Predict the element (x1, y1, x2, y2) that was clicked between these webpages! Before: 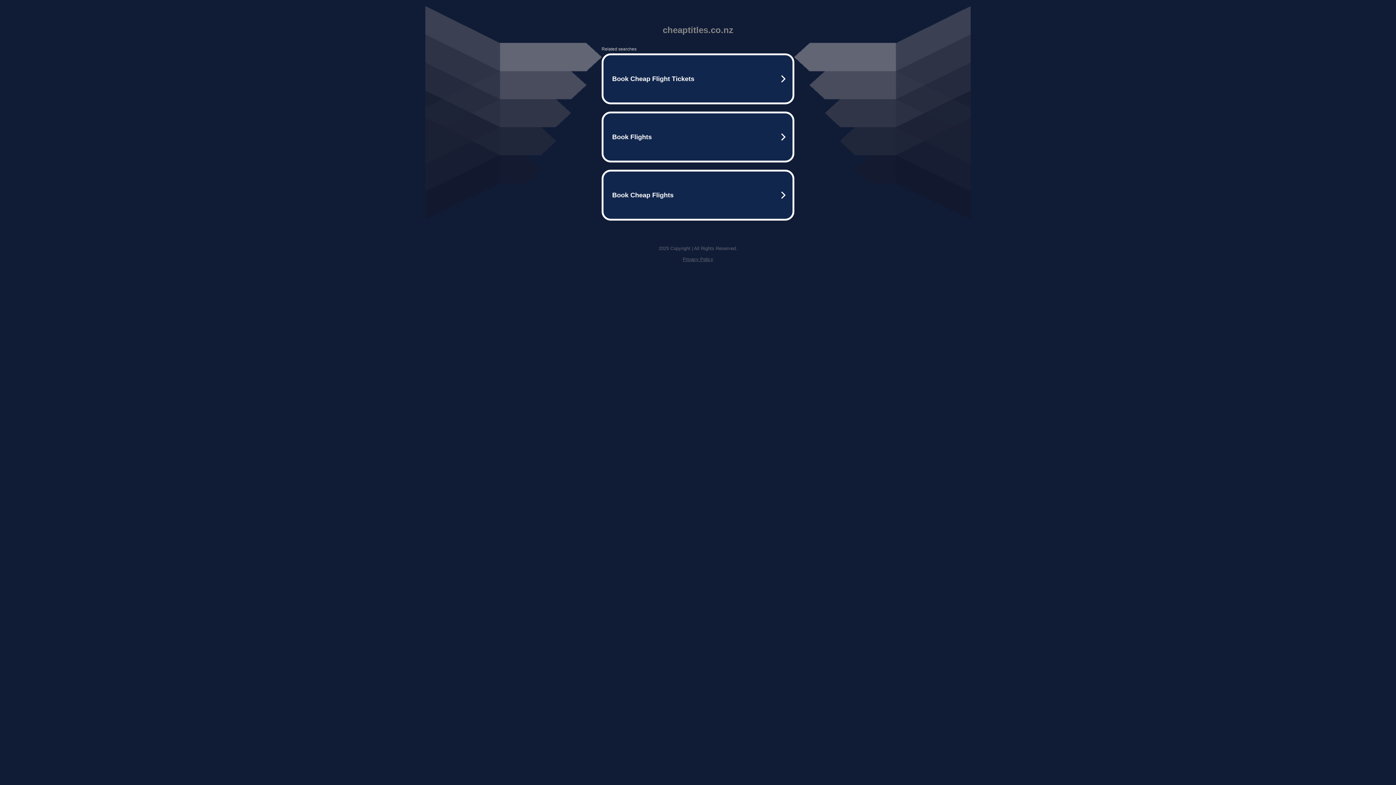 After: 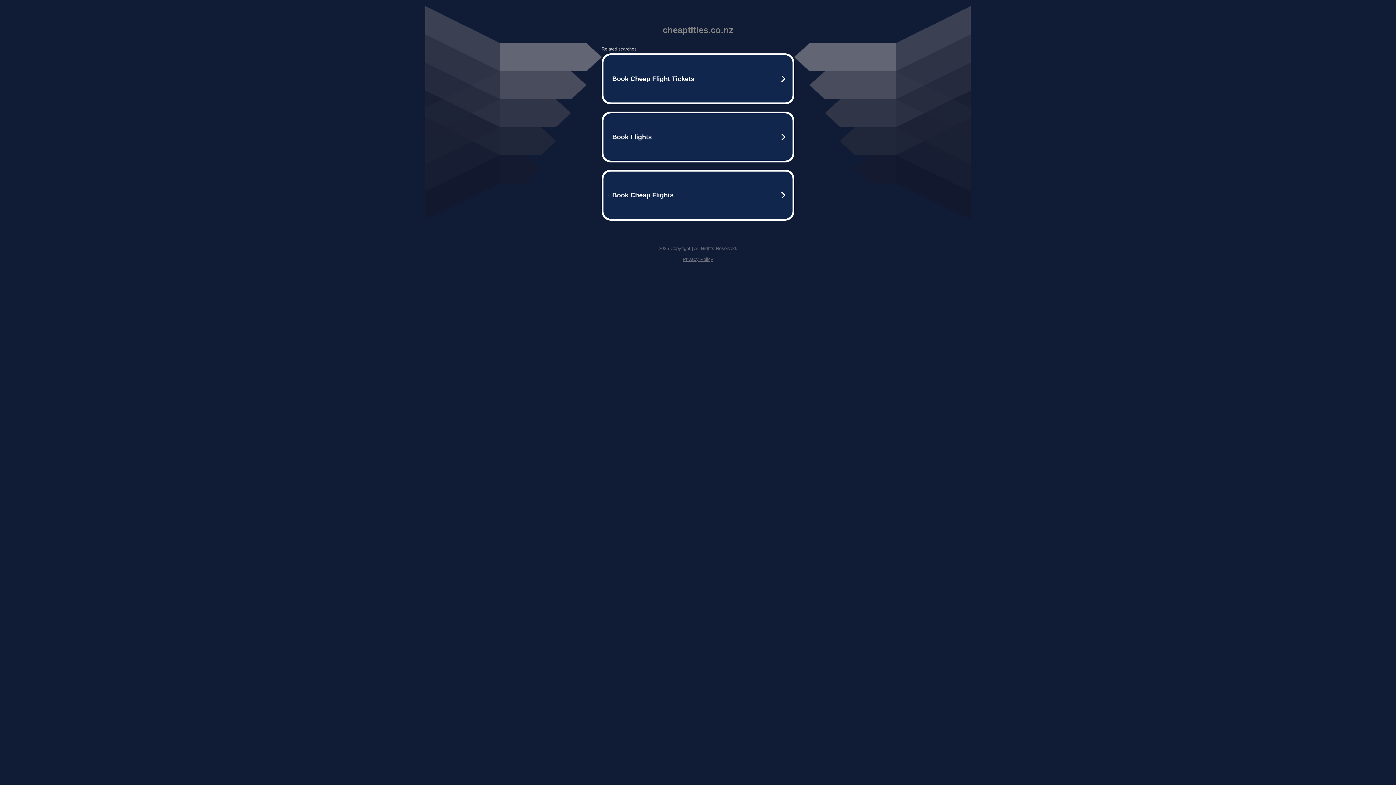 Action: bbox: (682, 256, 713, 262) label: Privacy Policy